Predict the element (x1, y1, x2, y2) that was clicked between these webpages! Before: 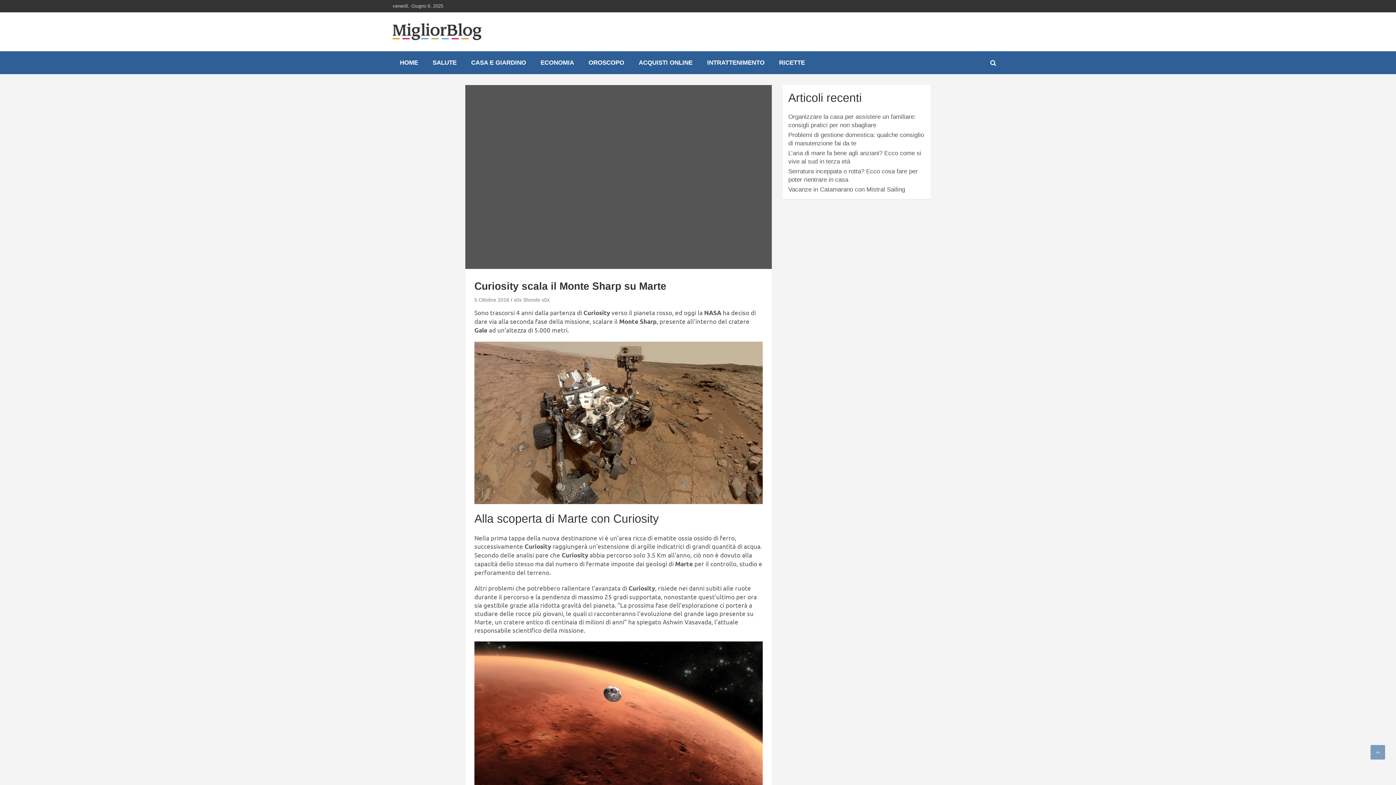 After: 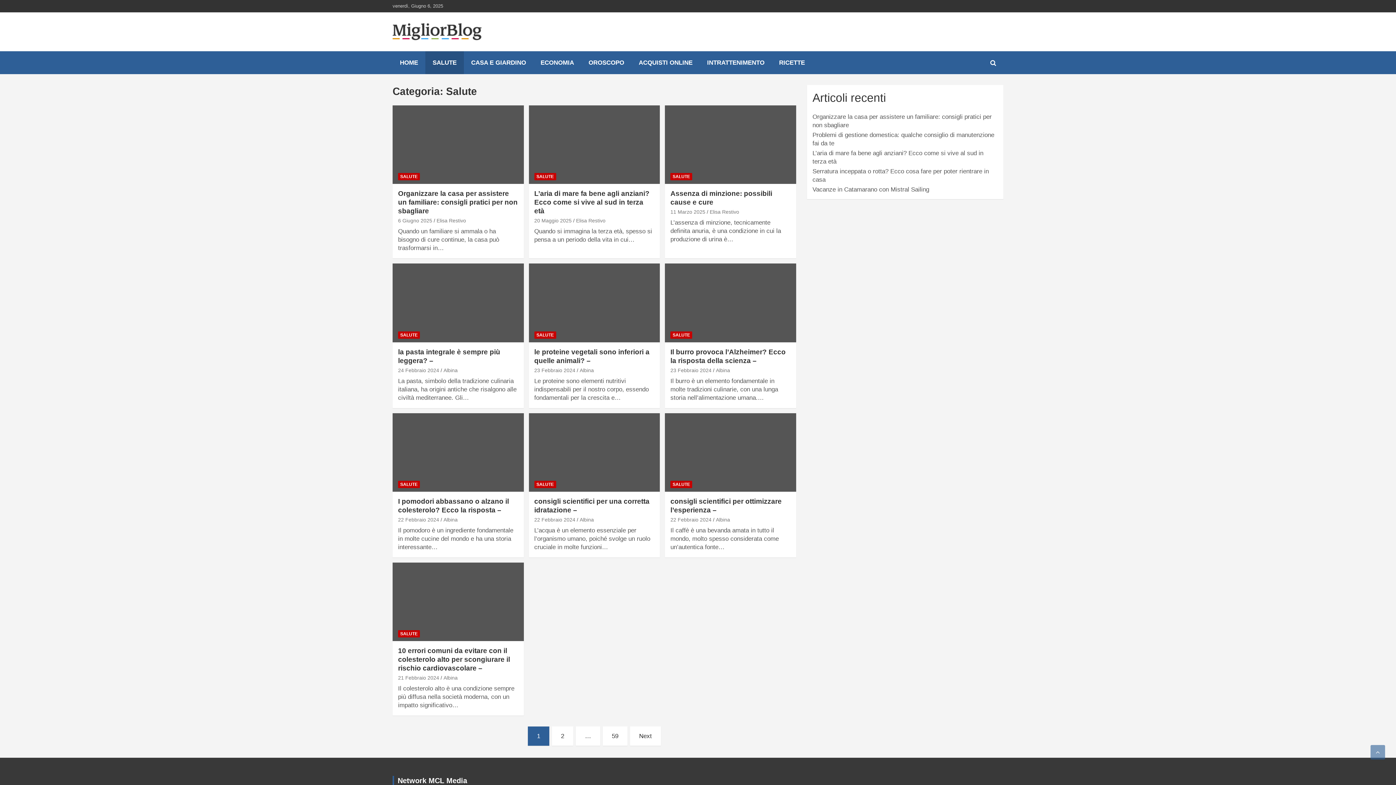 Action: bbox: (425, 51, 464, 74) label: SALUTE